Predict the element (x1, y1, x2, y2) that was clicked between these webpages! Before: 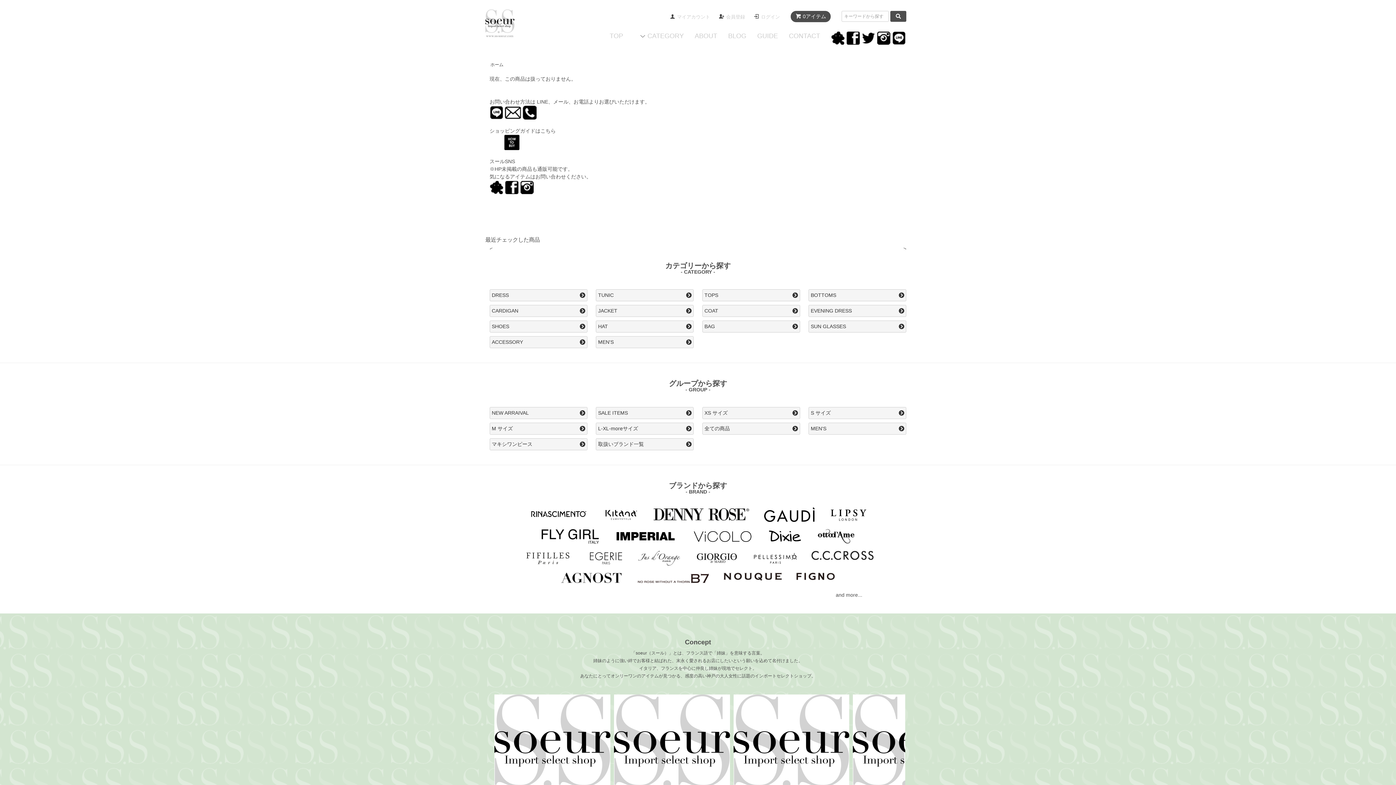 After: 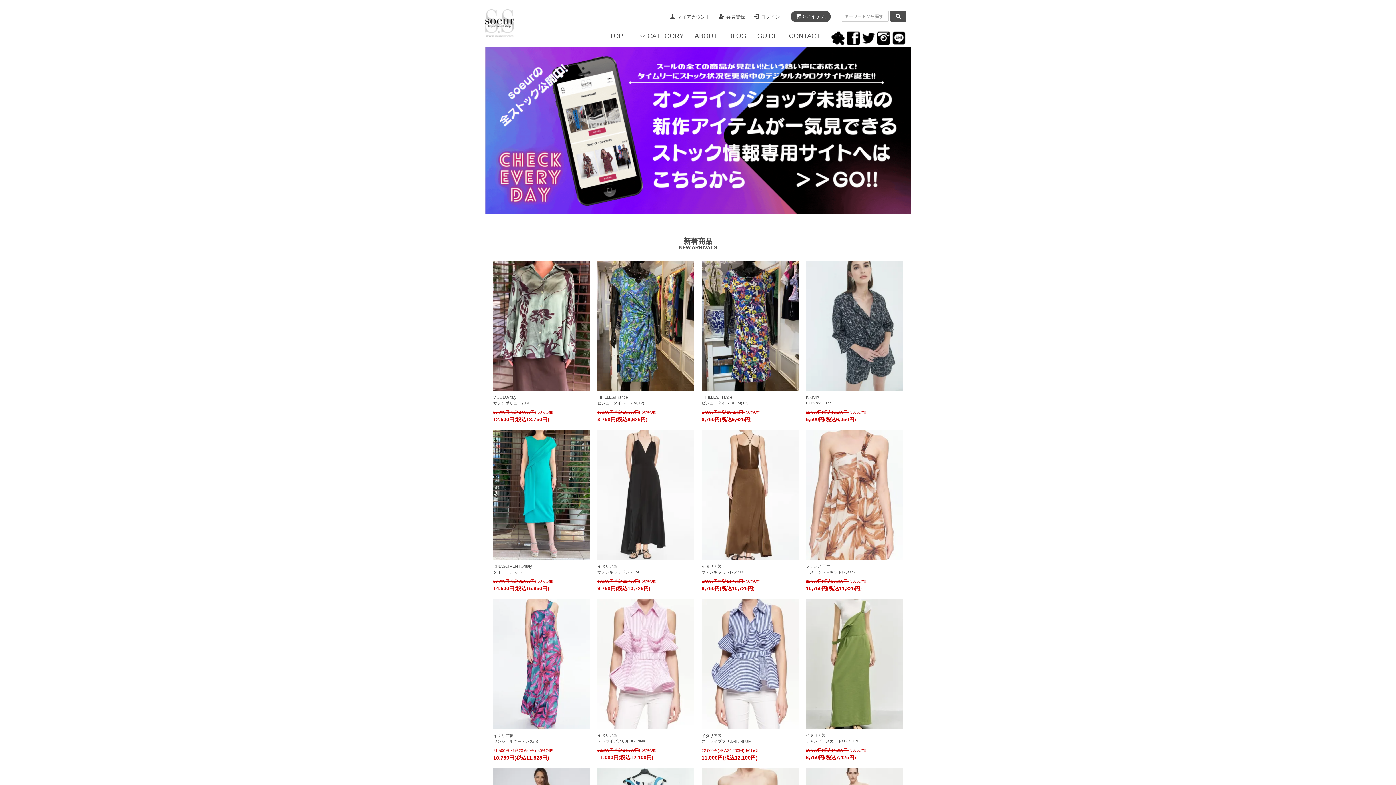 Action: label: ホーム bbox: (490, 62, 503, 67)